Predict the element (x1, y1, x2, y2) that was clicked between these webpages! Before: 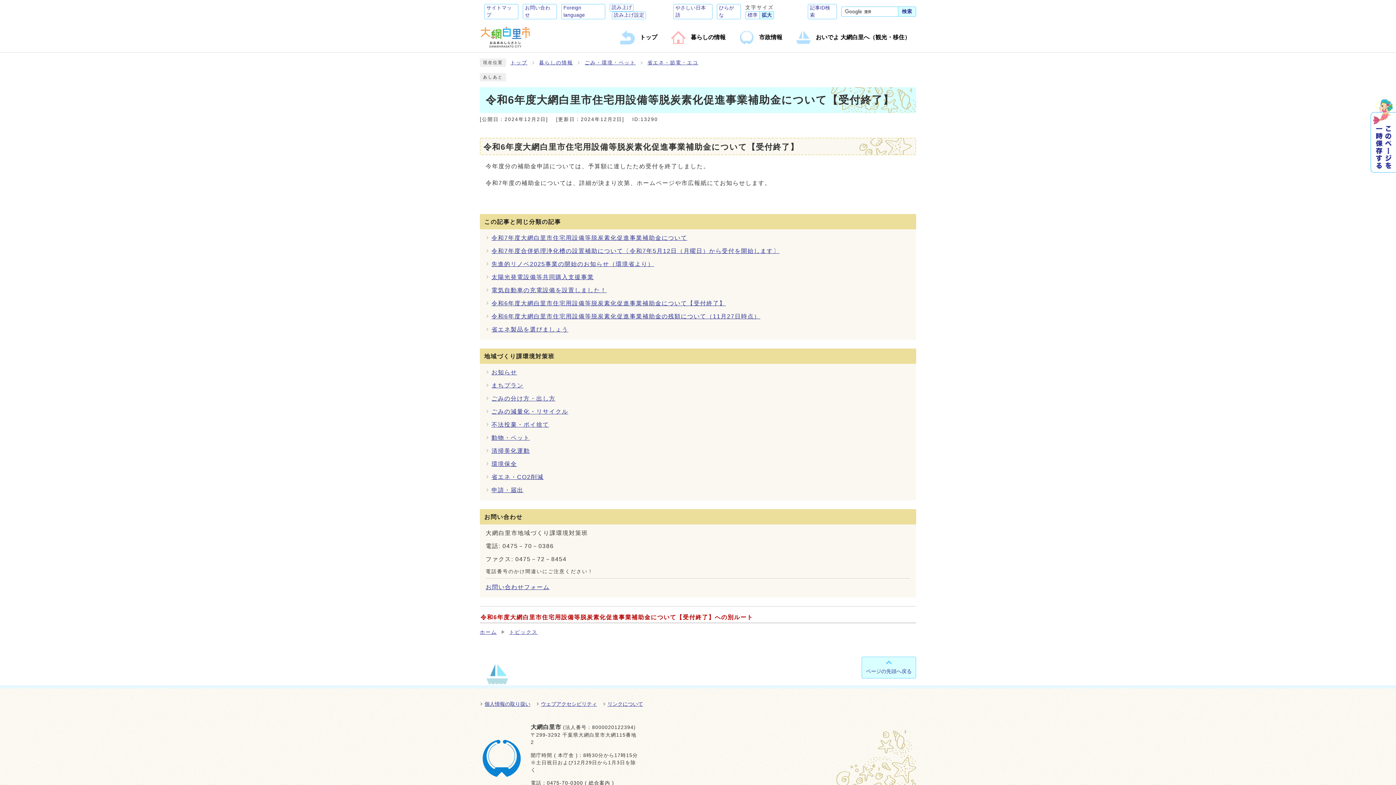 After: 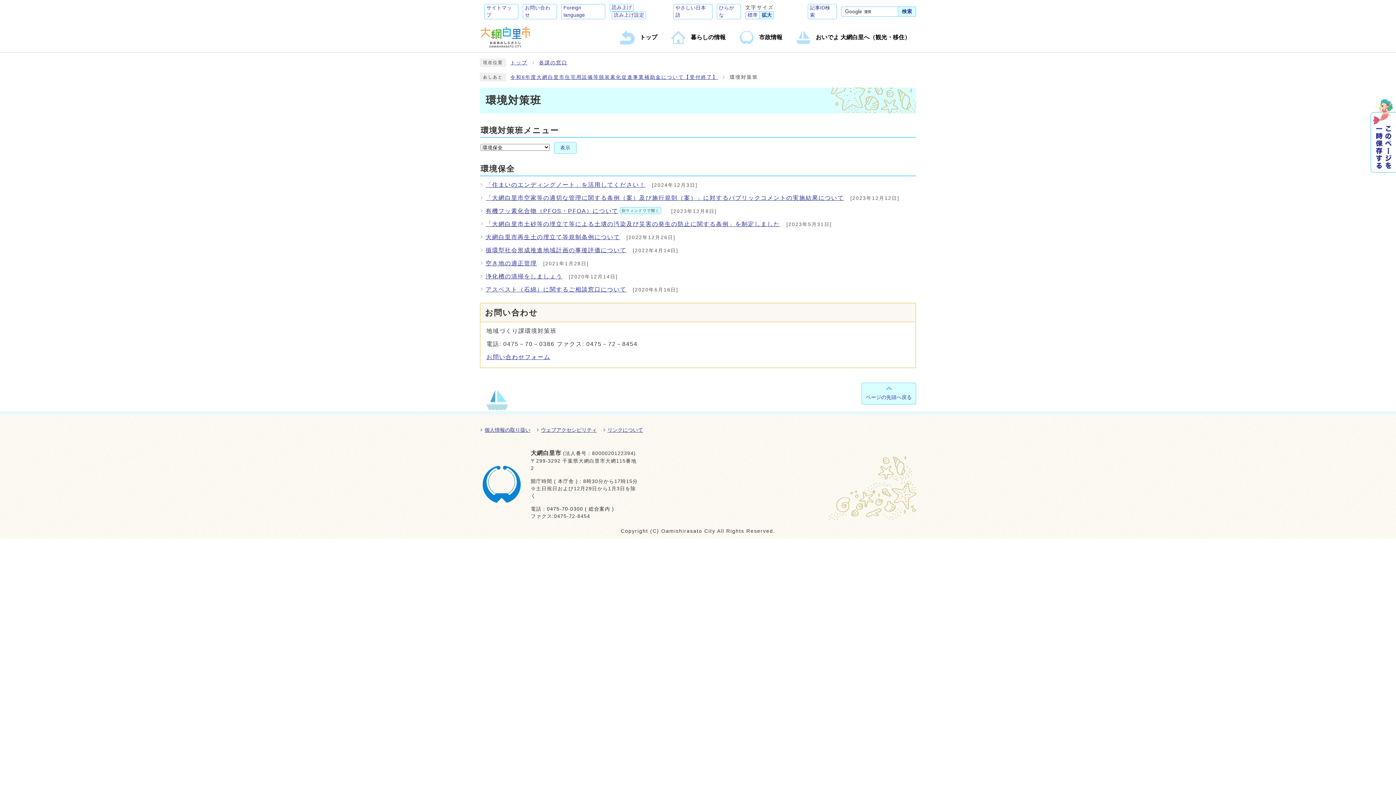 Action: bbox: (491, 461, 517, 467) label: 環境保全